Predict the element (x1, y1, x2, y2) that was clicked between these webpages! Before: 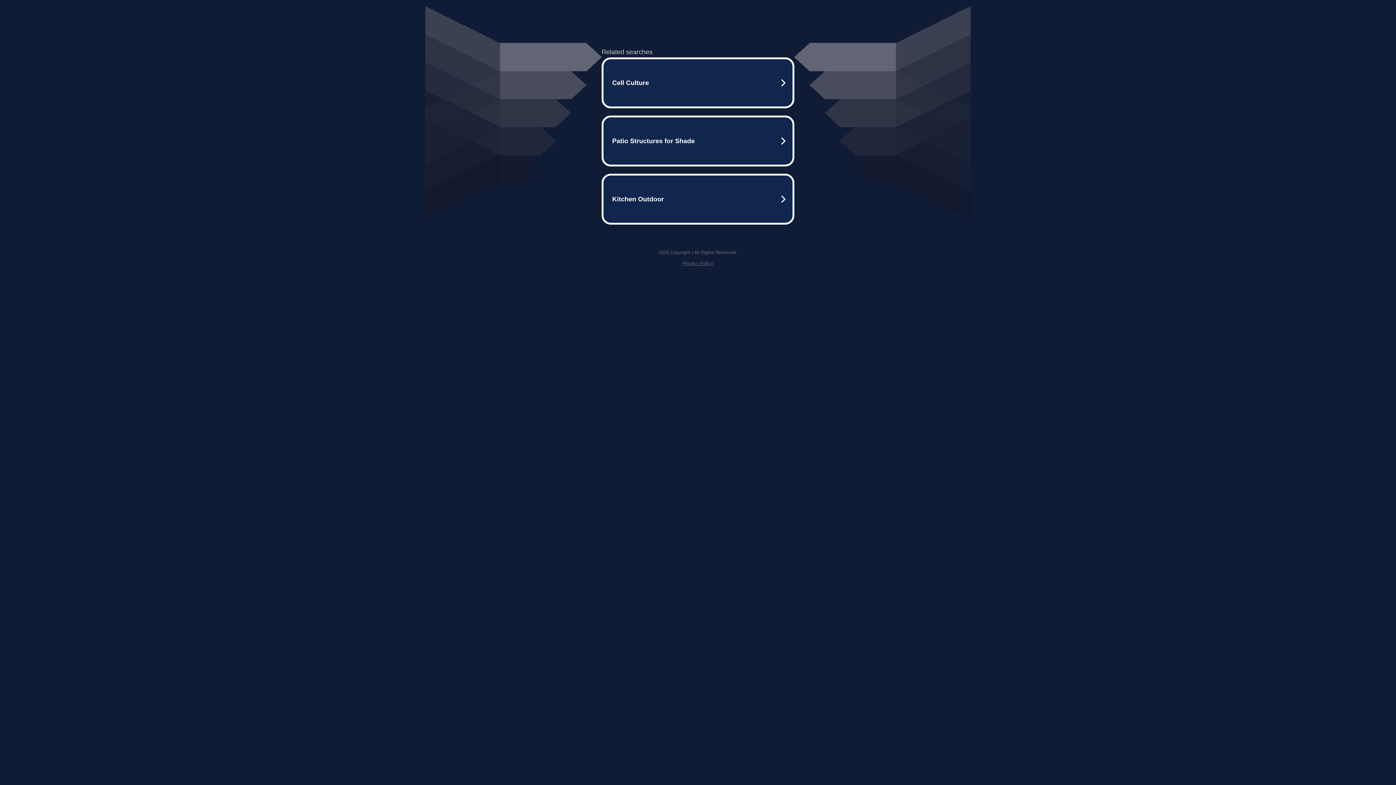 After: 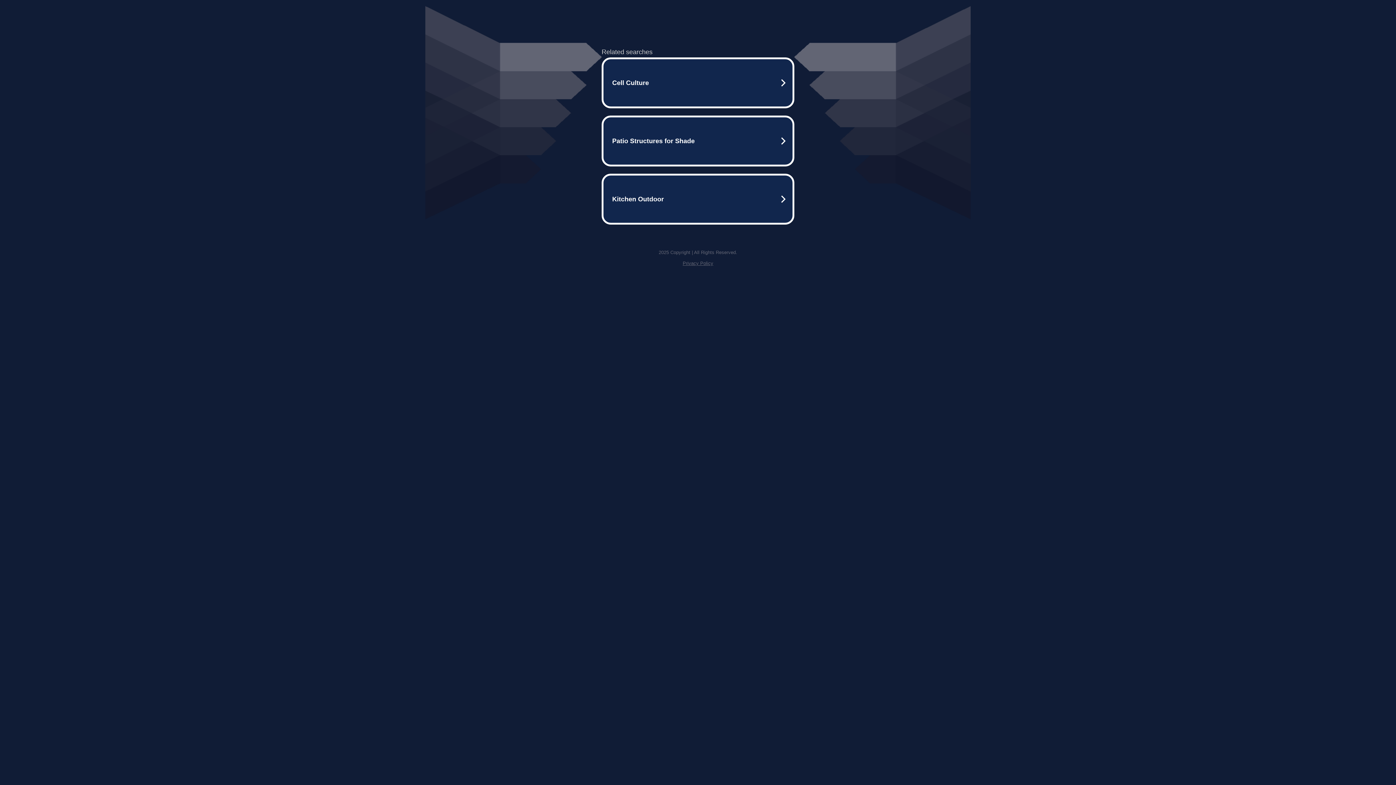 Action: bbox: (682, 260, 713, 266) label: Privacy Policy